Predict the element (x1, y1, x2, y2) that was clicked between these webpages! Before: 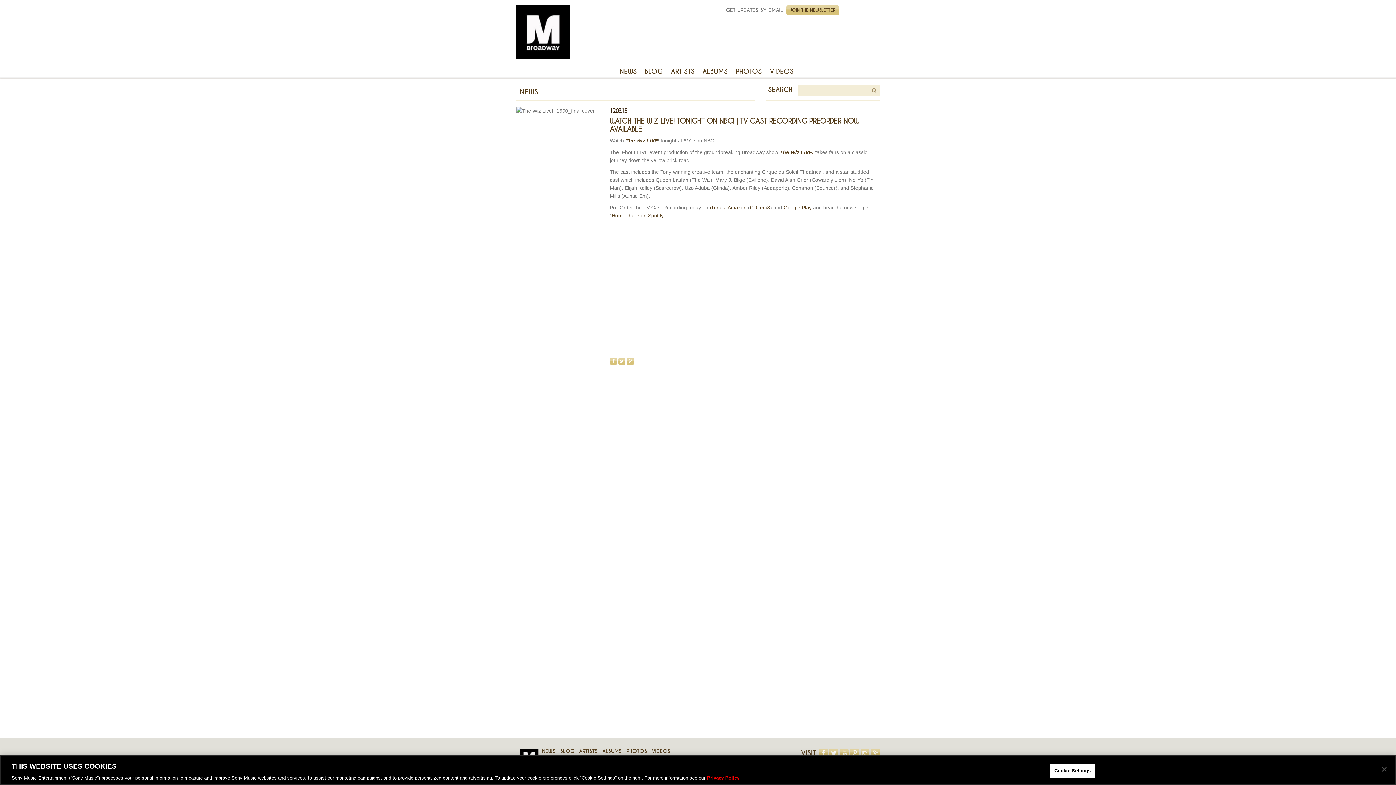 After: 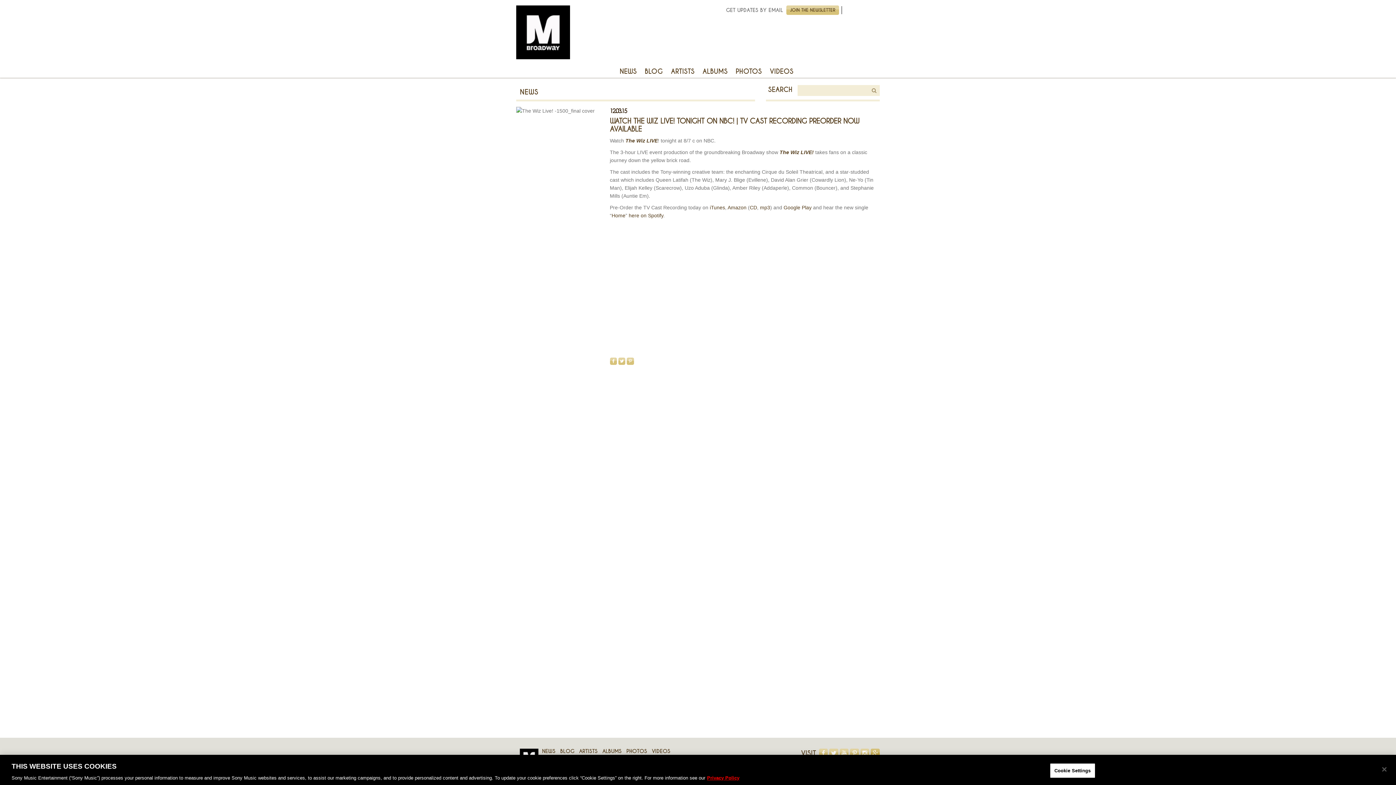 Action: label: GOOGLE+ bbox: (871, 749, 880, 758)